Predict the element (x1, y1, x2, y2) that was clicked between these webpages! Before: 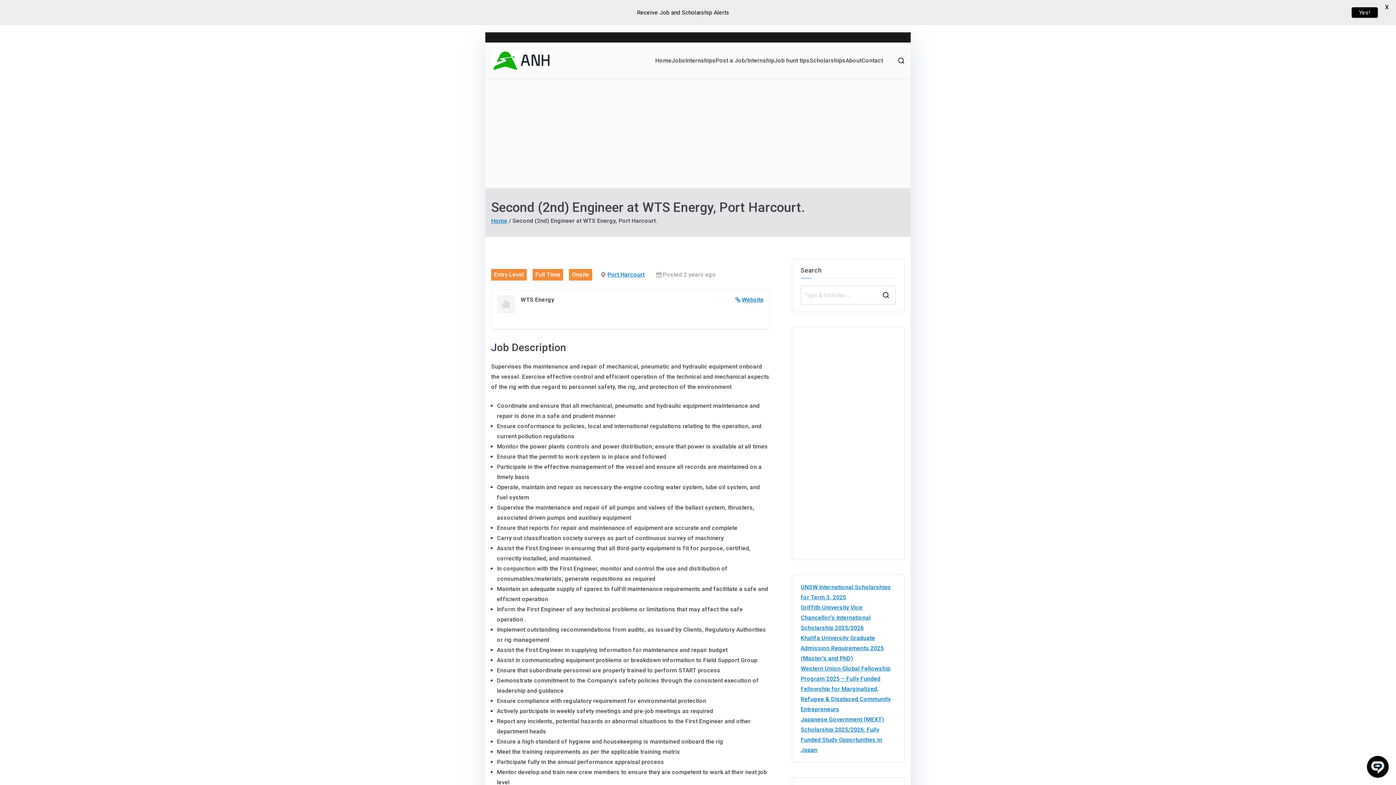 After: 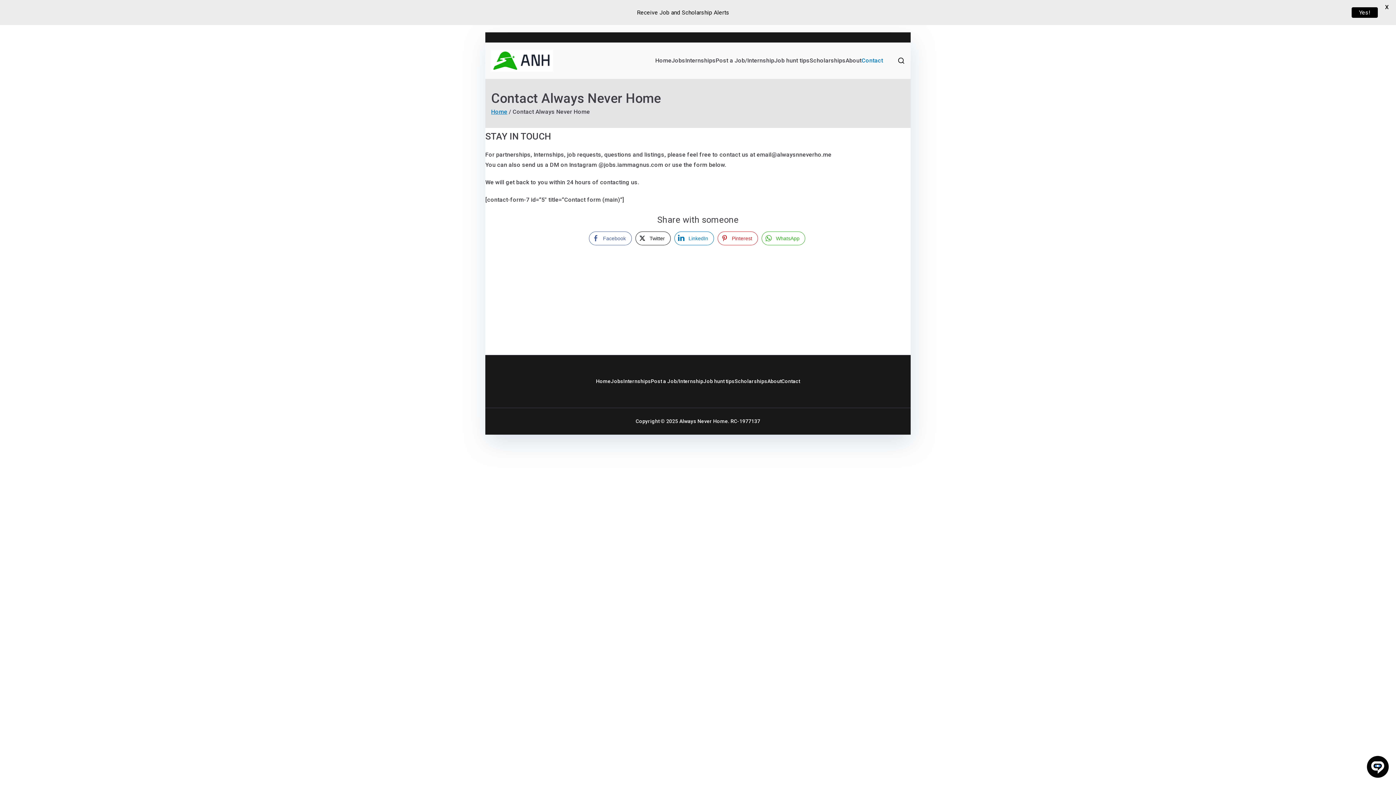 Action: bbox: (861, 55, 883, 65) label: Contact